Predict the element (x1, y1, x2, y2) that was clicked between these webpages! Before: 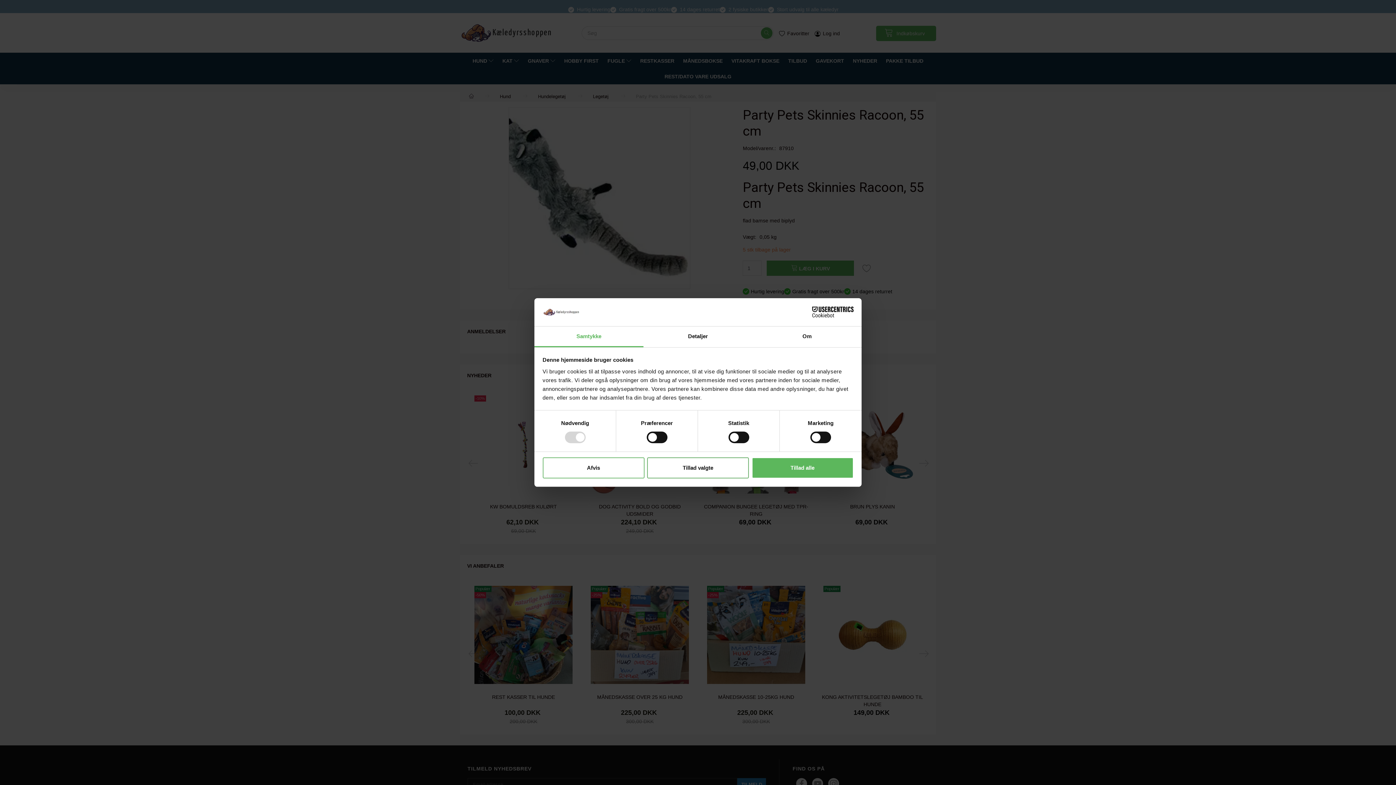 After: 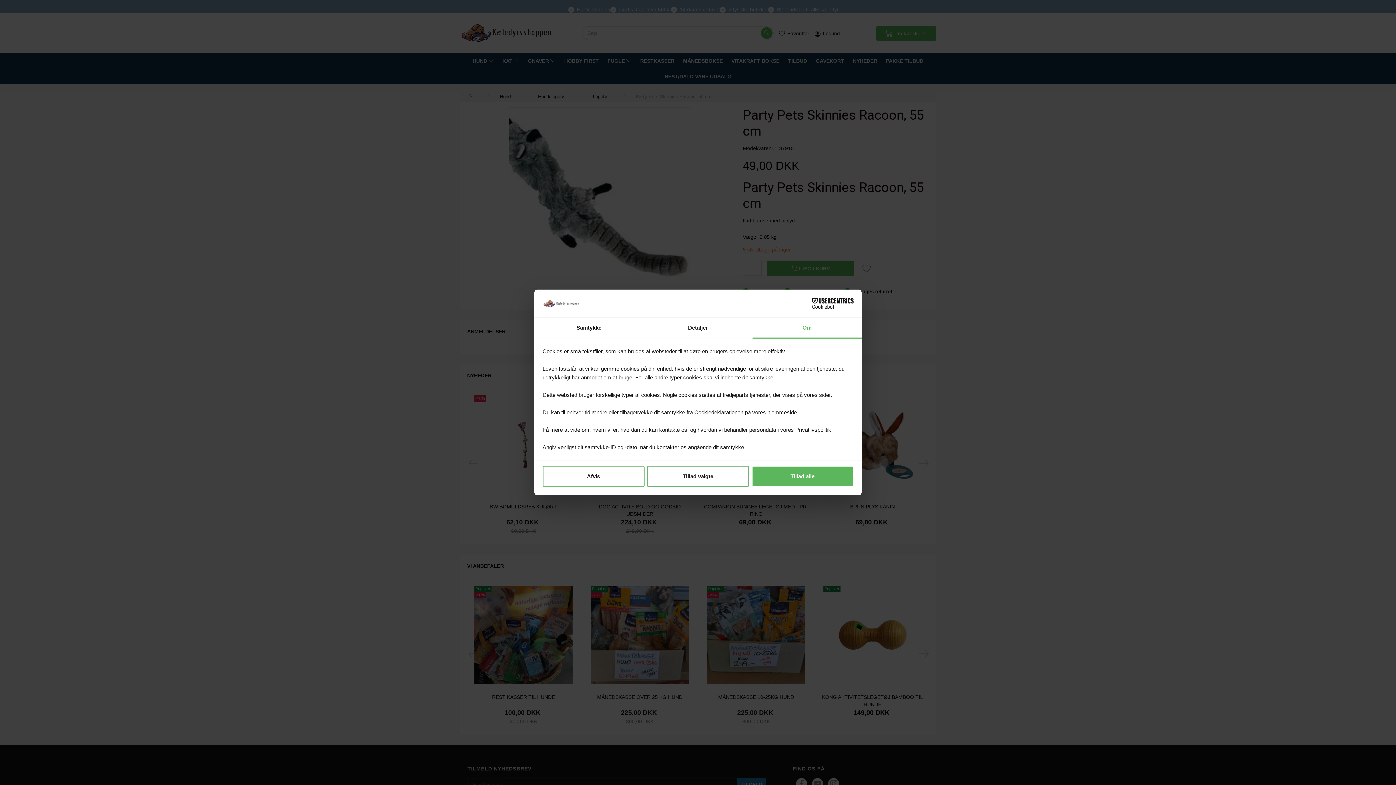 Action: label: Om bbox: (752, 326, 861, 347)